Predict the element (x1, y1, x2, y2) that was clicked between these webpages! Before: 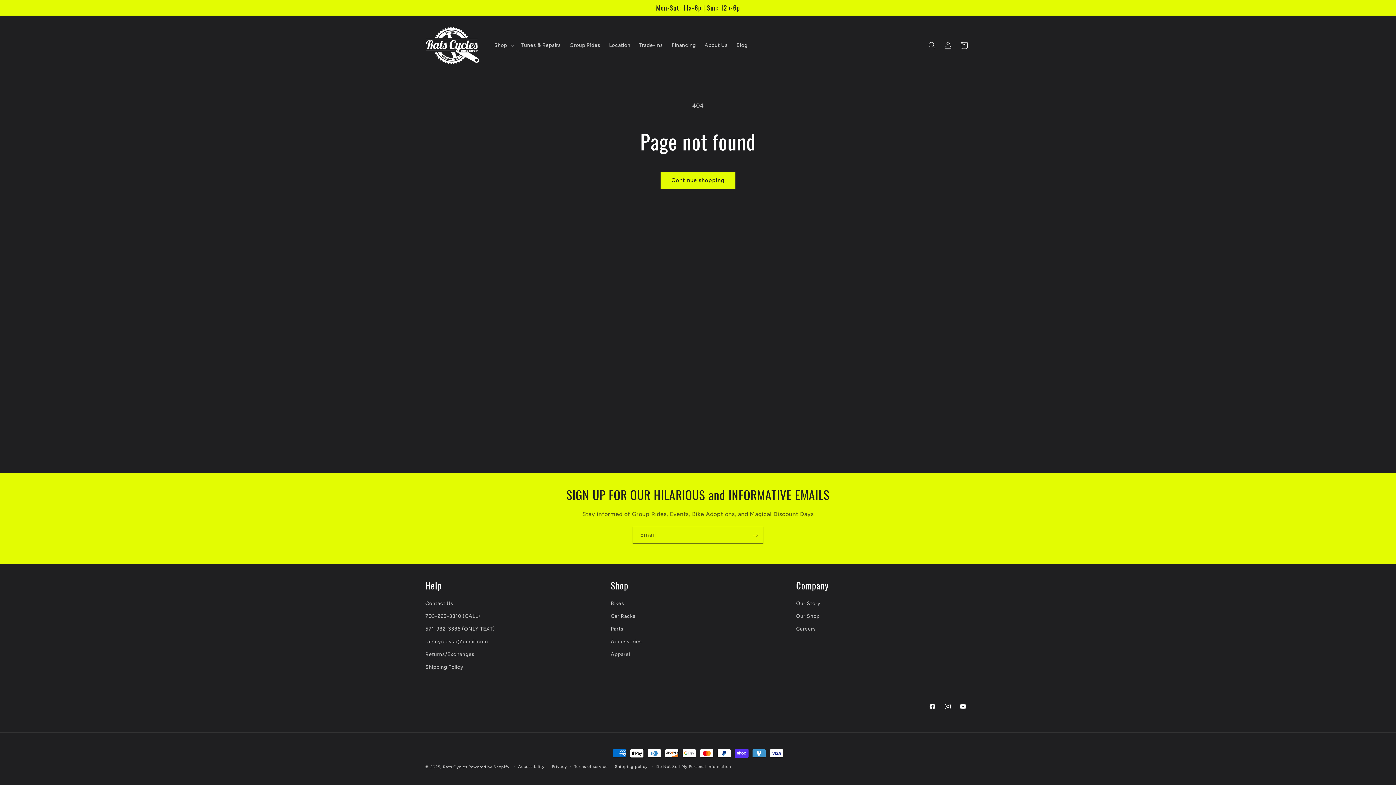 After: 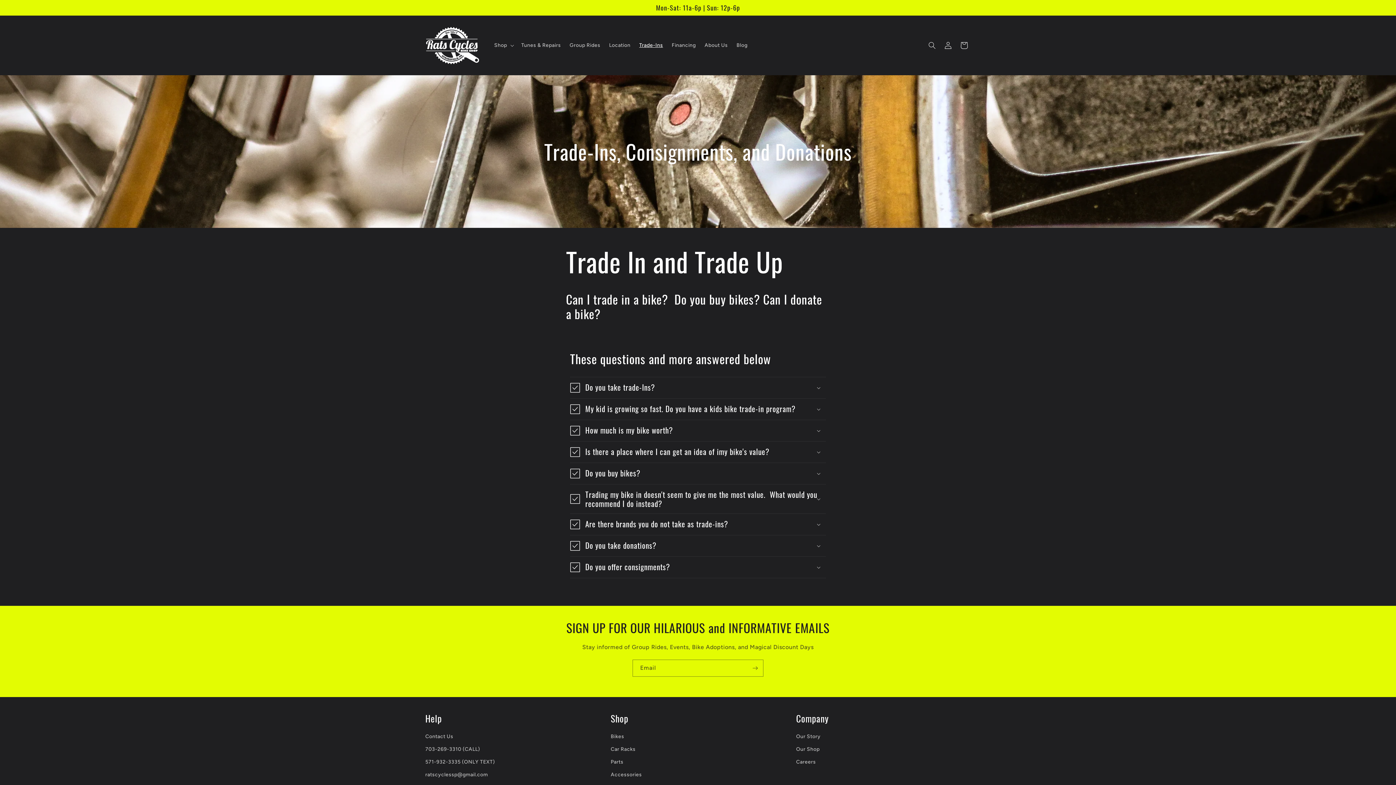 Action: label: Trade-Ins bbox: (635, 37, 667, 53)